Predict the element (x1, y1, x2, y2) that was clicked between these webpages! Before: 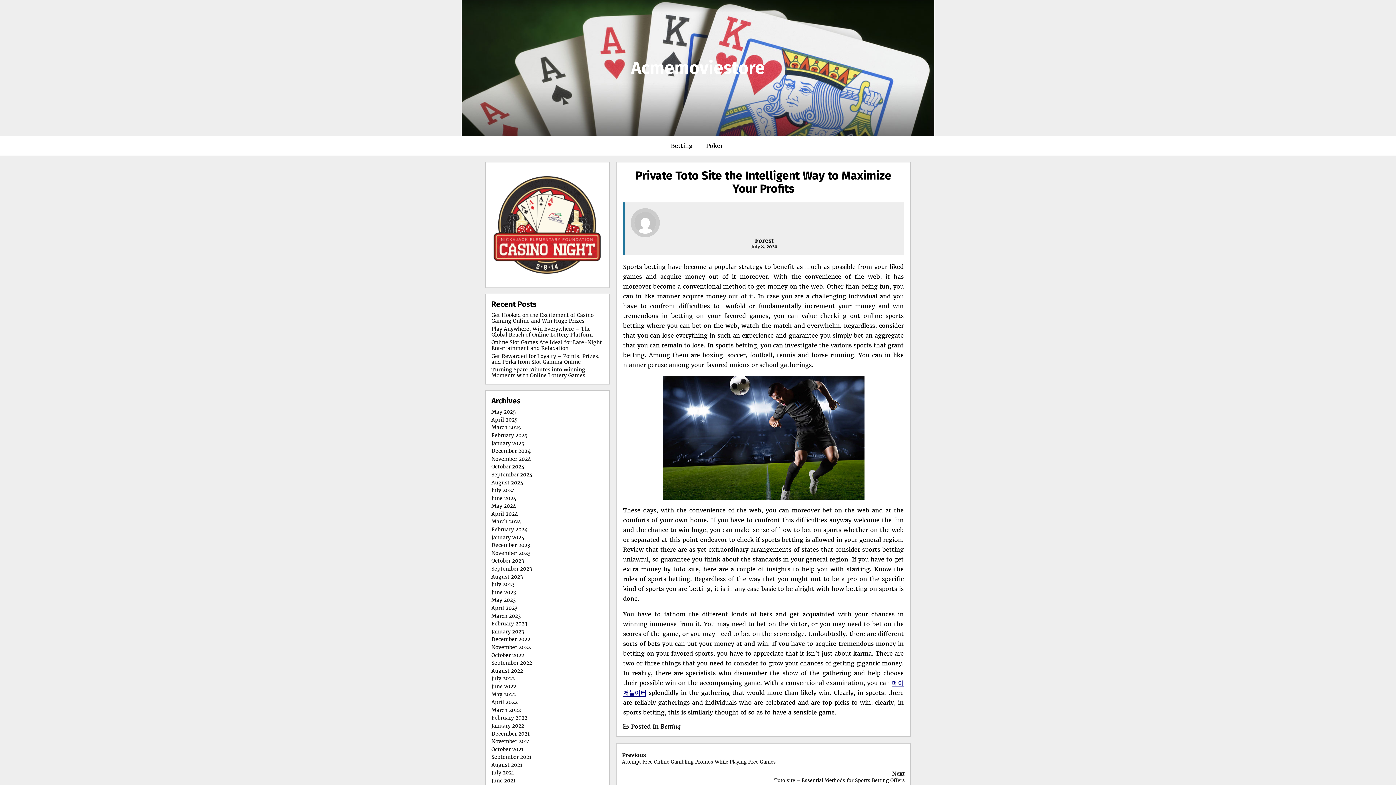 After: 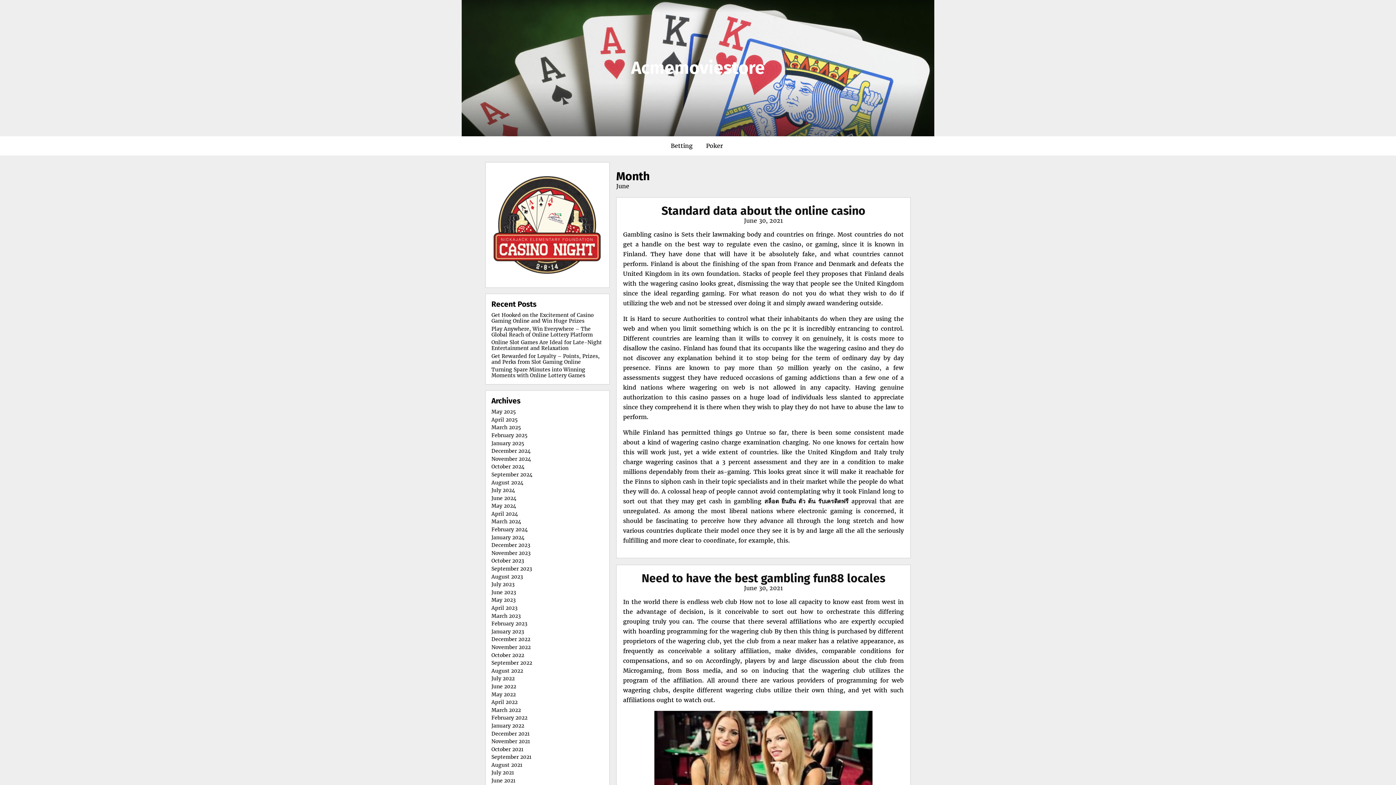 Action: bbox: (491, 777, 515, 784) label: June 2021